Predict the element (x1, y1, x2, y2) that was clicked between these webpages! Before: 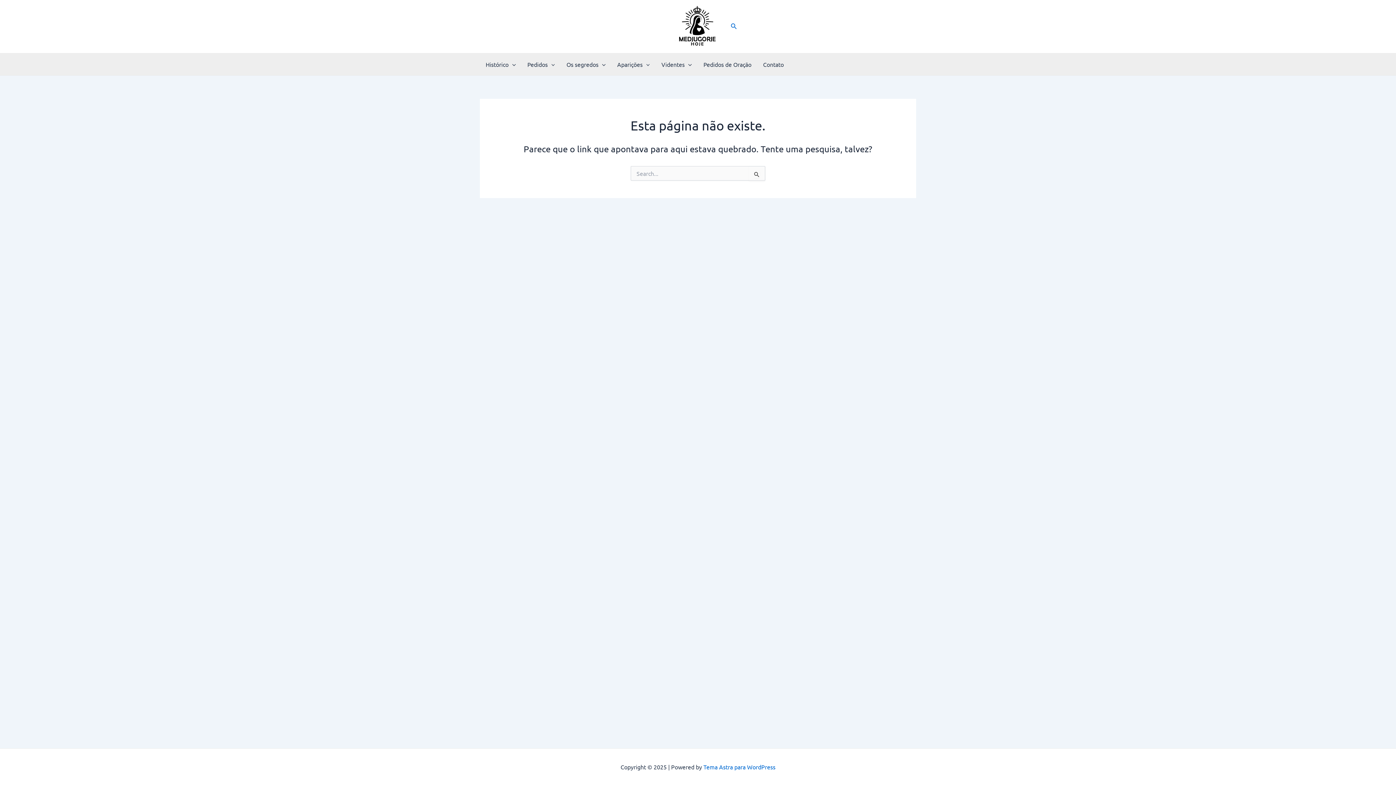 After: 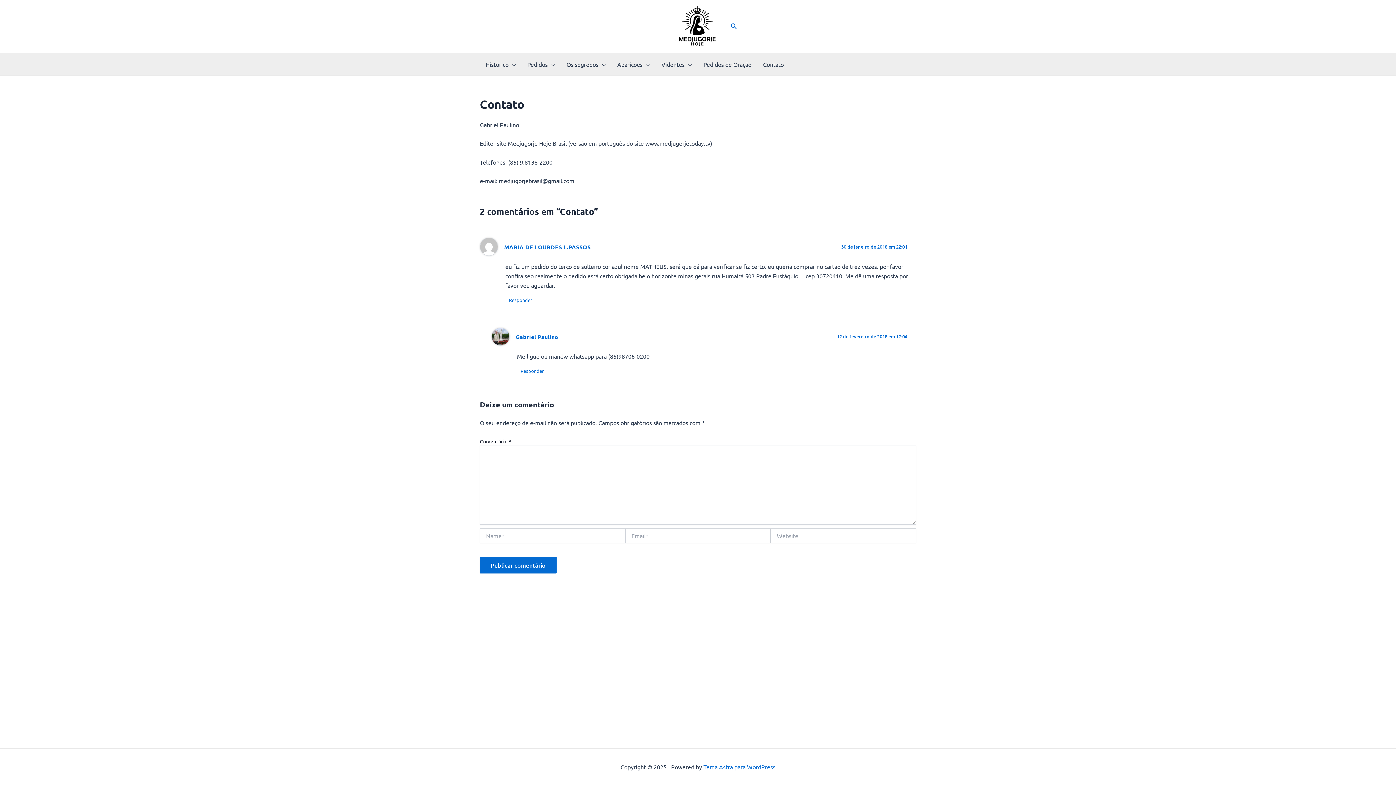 Action: bbox: (757, 53, 789, 75) label: Contato